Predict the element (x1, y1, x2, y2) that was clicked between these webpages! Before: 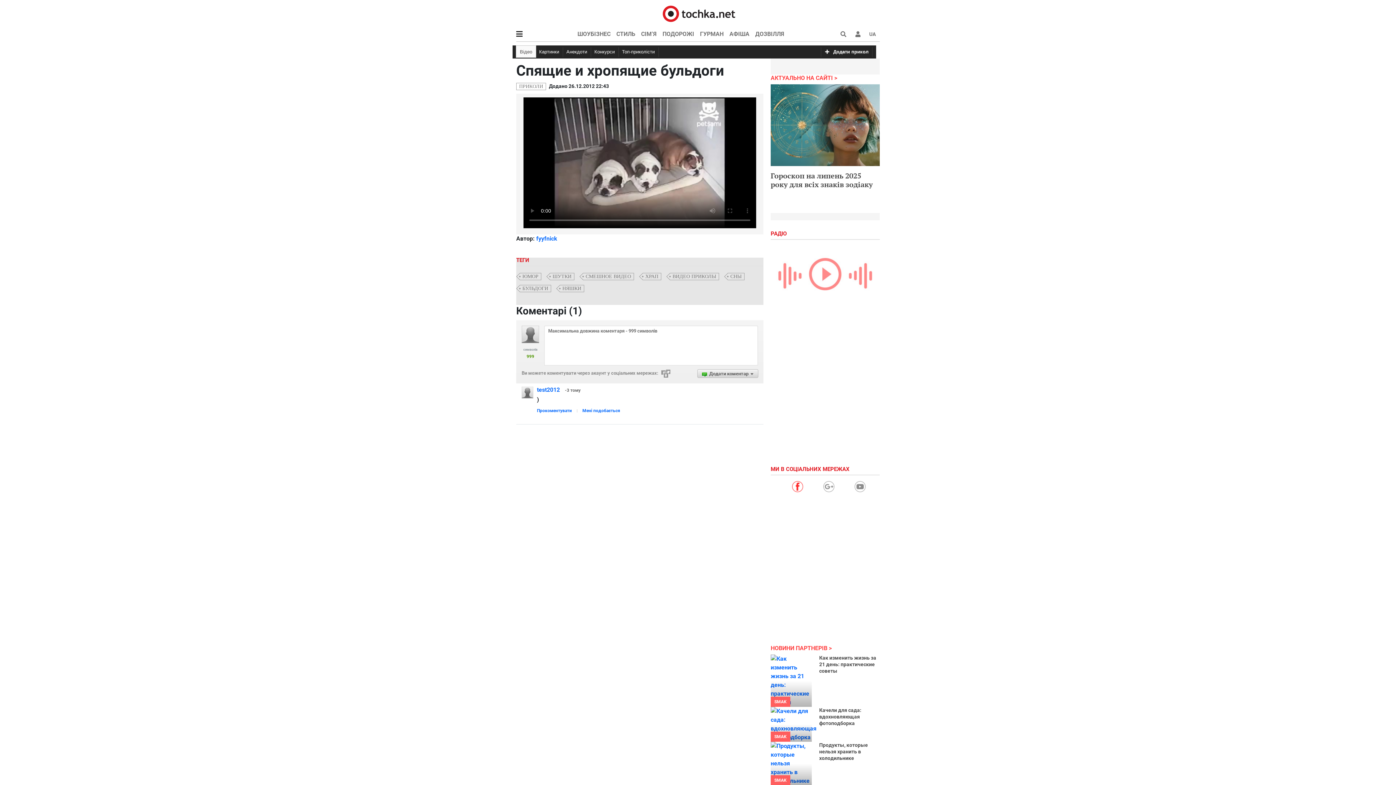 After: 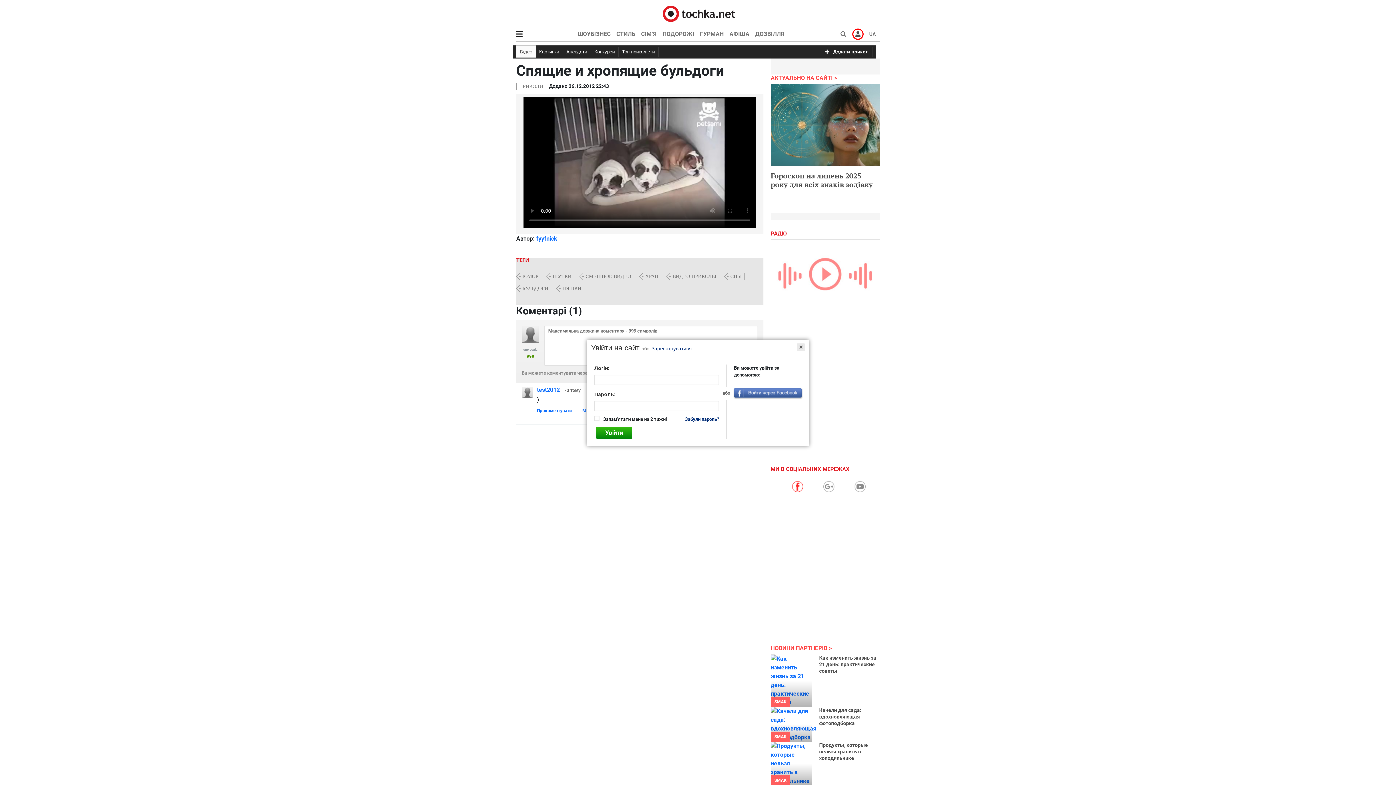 Action: bbox: (850, 28, 865, 40)